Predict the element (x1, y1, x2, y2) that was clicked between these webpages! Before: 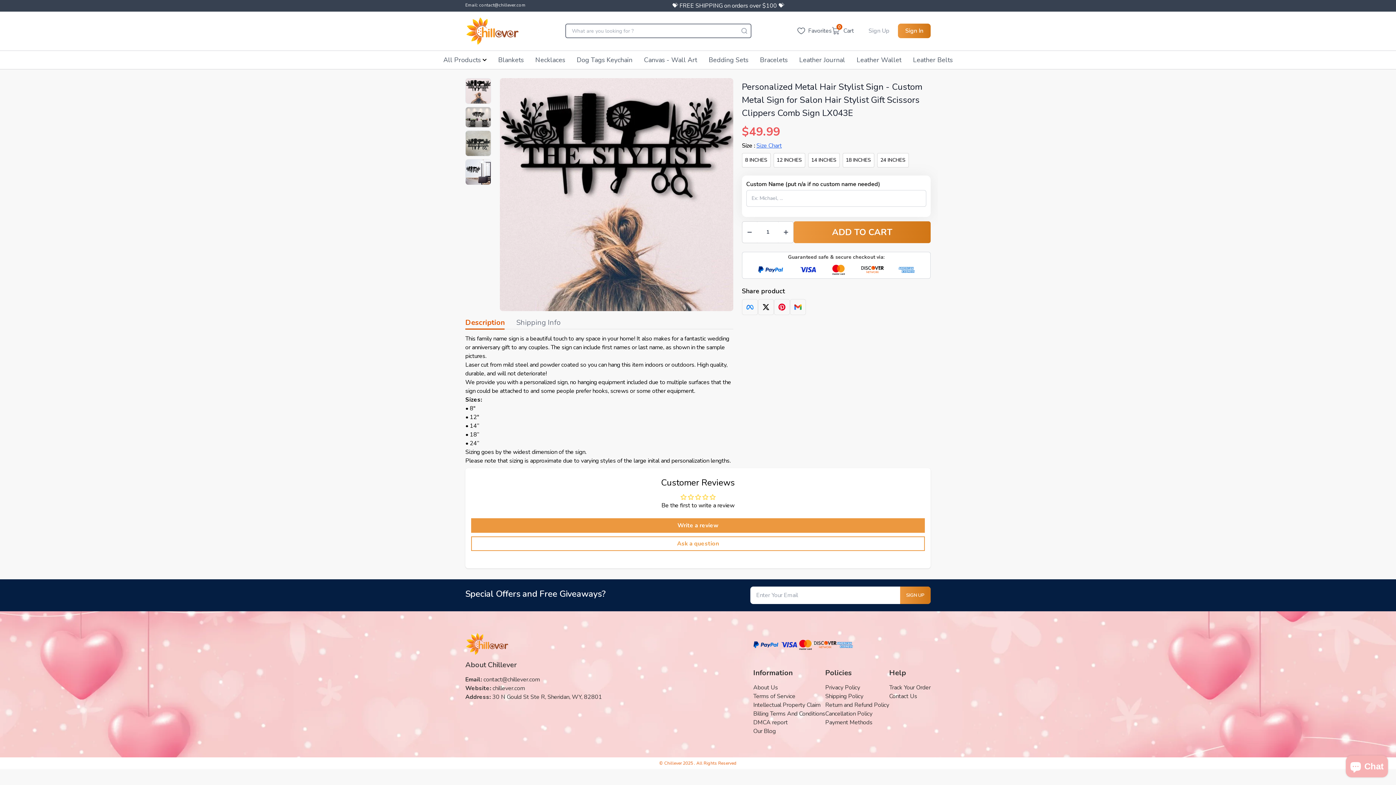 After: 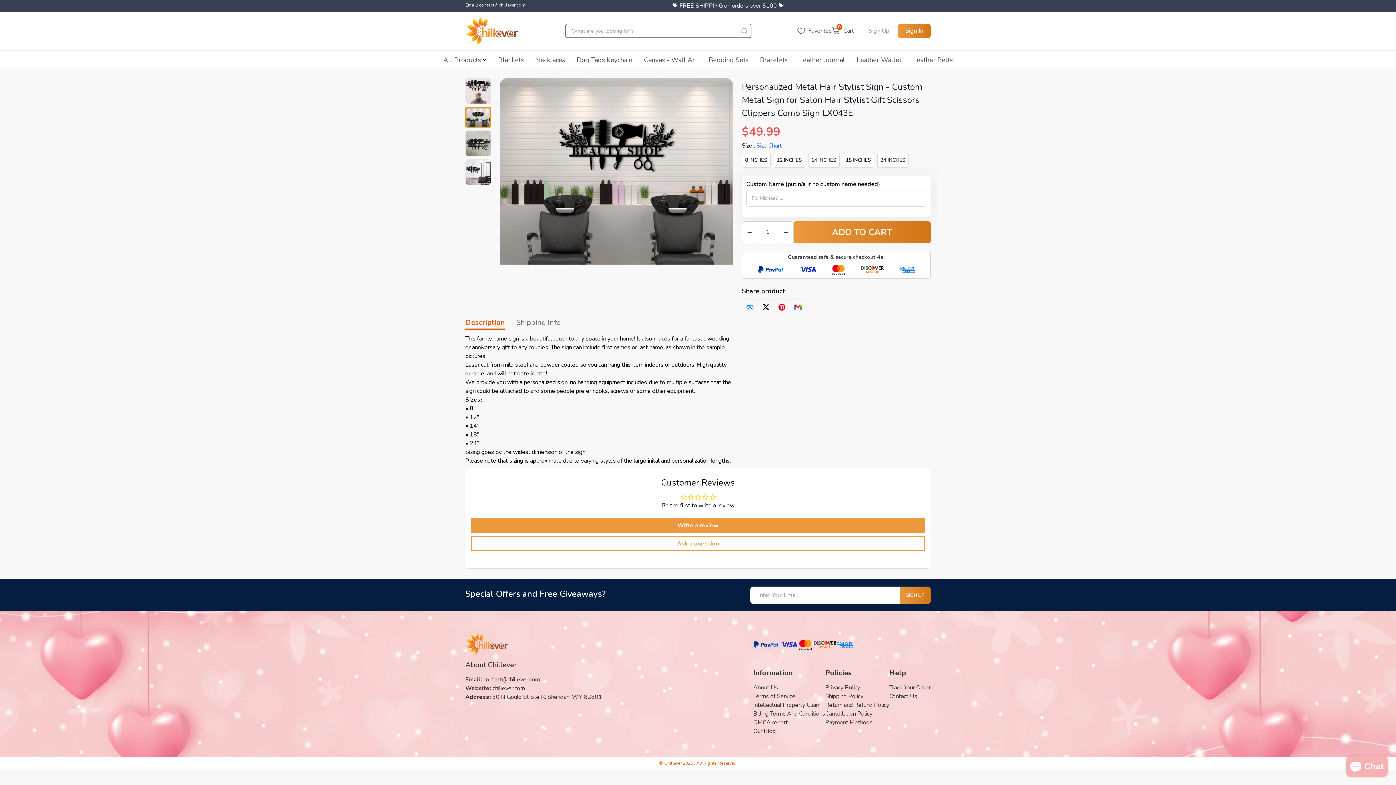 Action: bbox: (465, 106, 491, 127)